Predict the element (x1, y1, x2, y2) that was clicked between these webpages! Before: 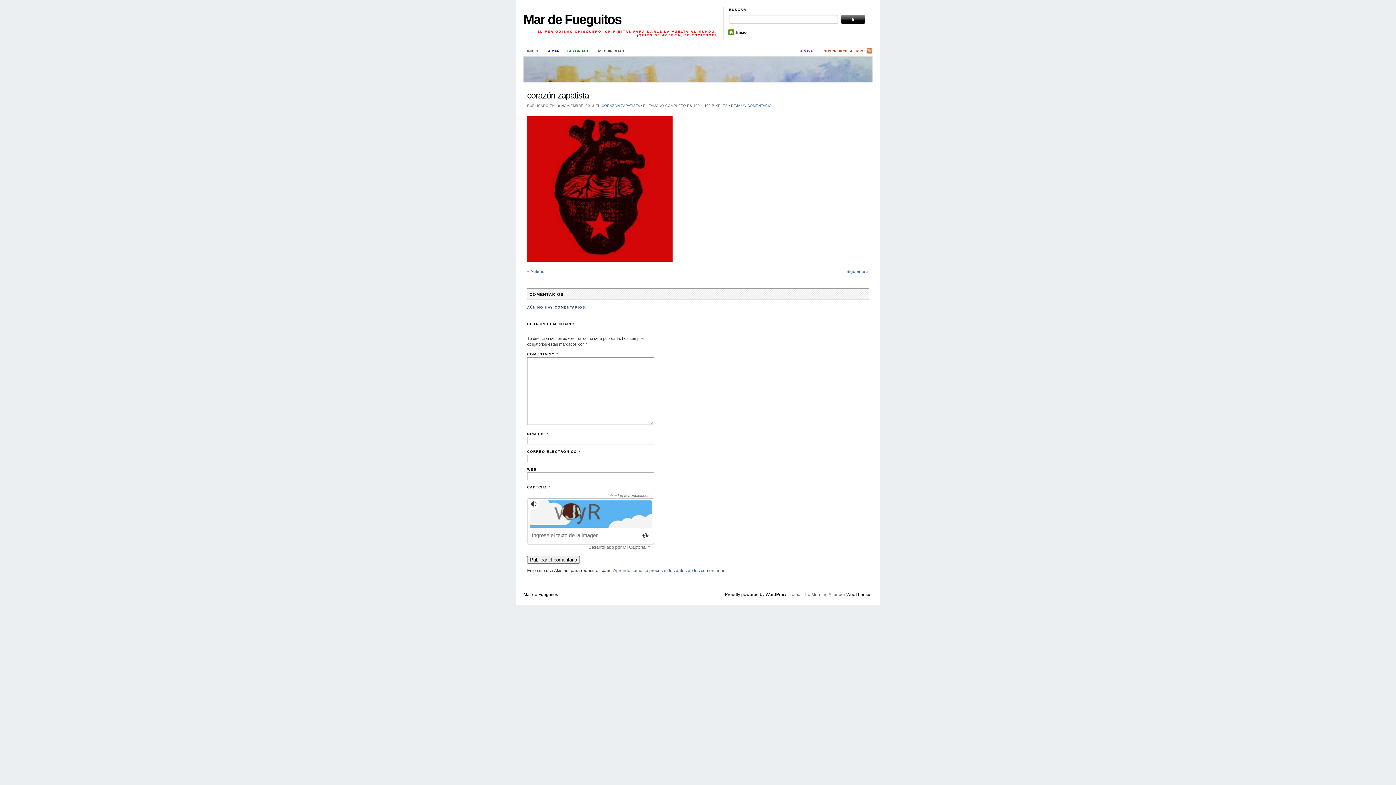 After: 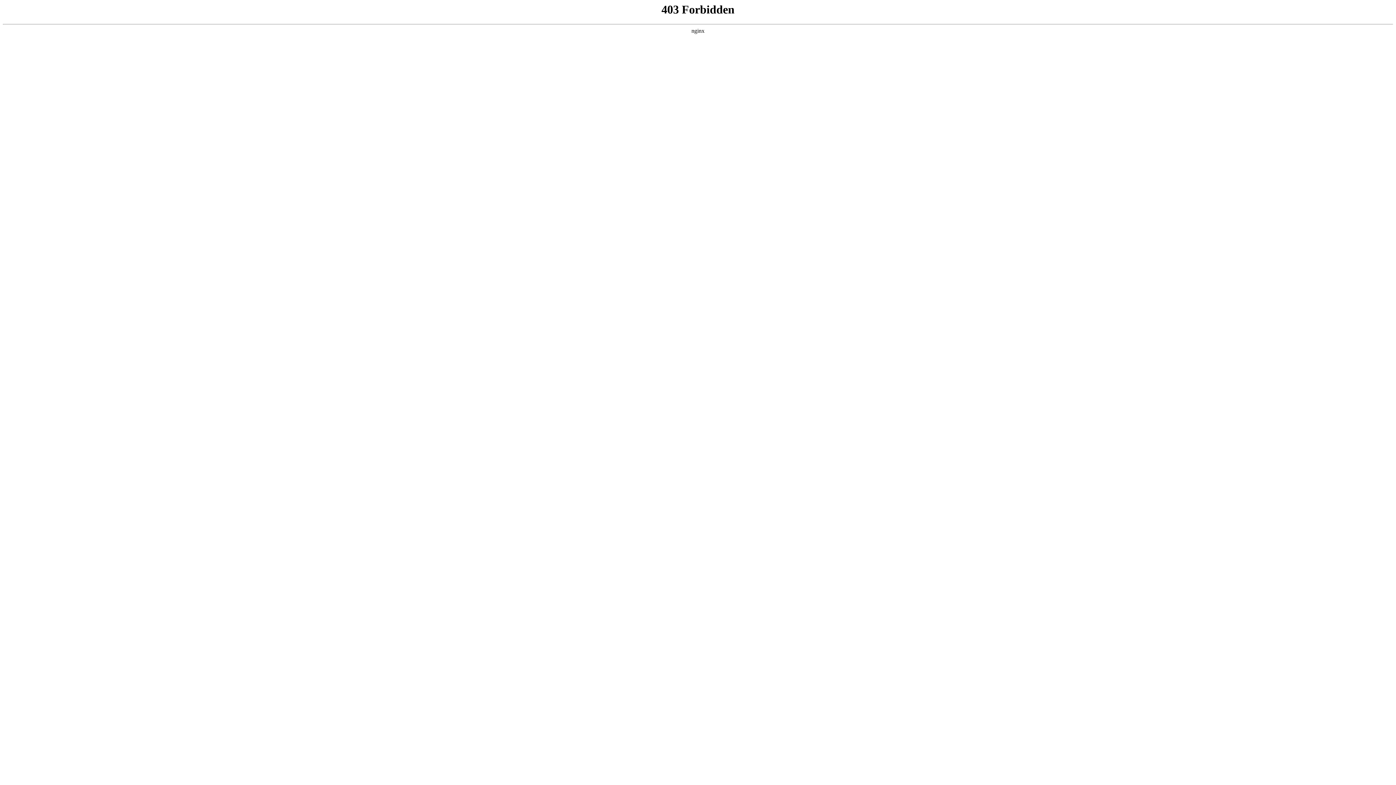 Action: bbox: (725, 592, 787, 597) label: Proudly powered by WordPress